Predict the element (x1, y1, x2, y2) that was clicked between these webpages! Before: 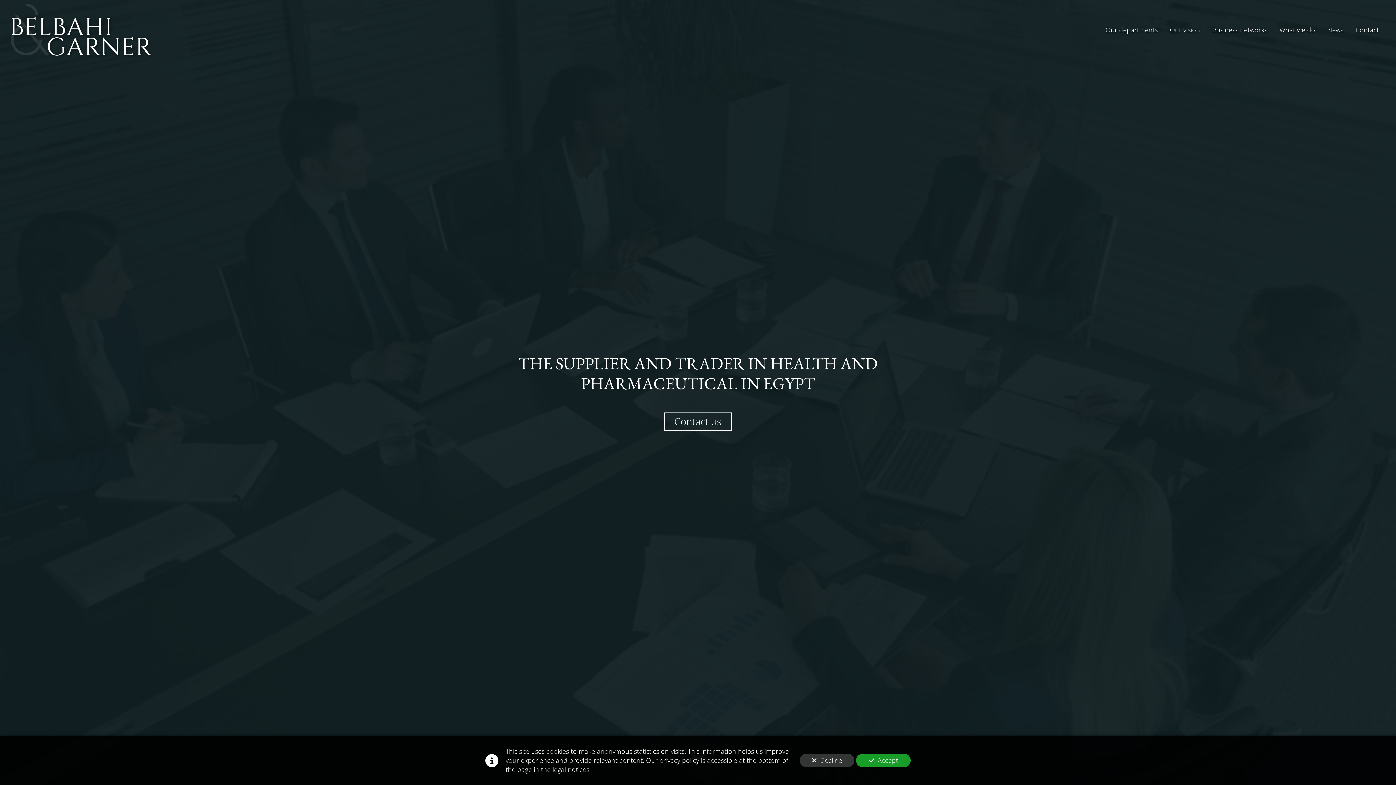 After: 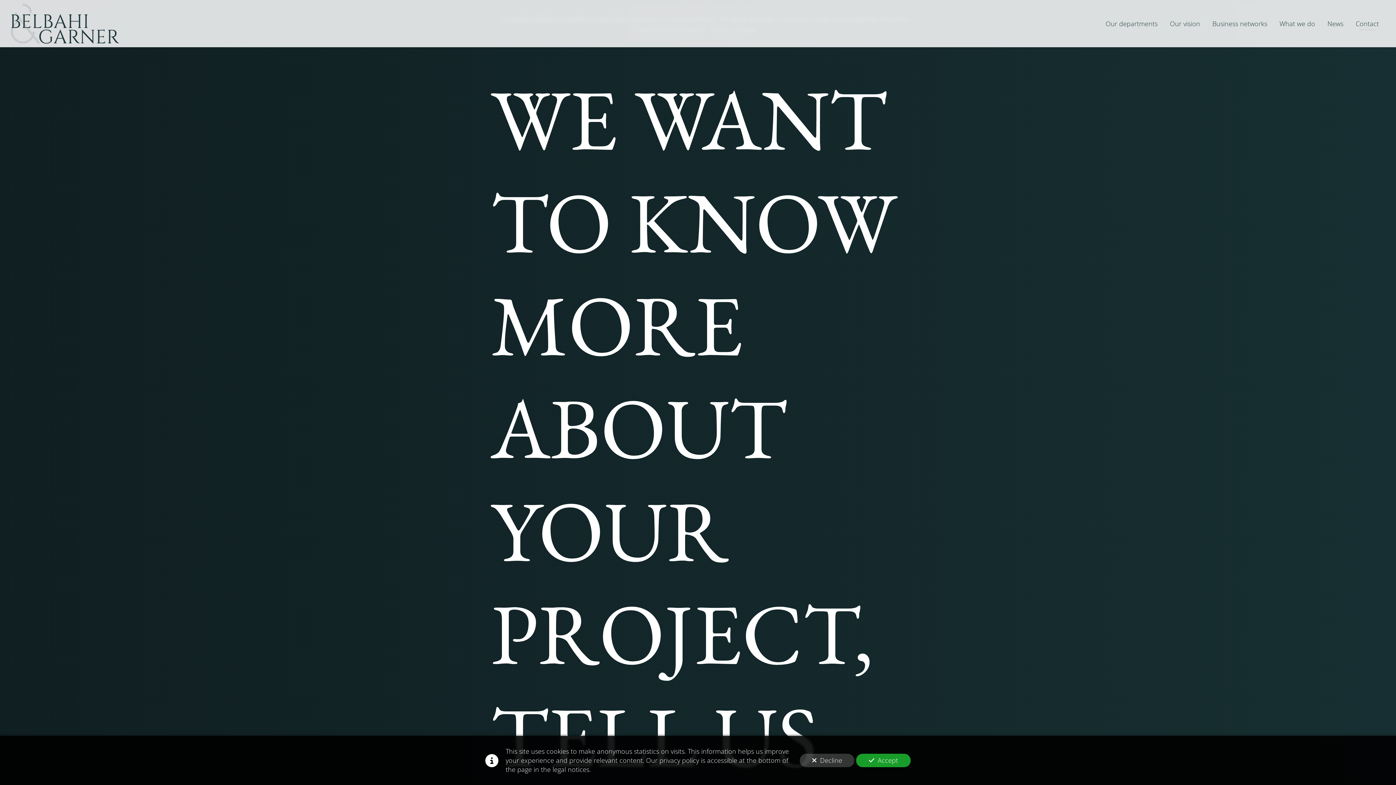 Action: bbox: (663, 411, 732, 431) label: Contact us